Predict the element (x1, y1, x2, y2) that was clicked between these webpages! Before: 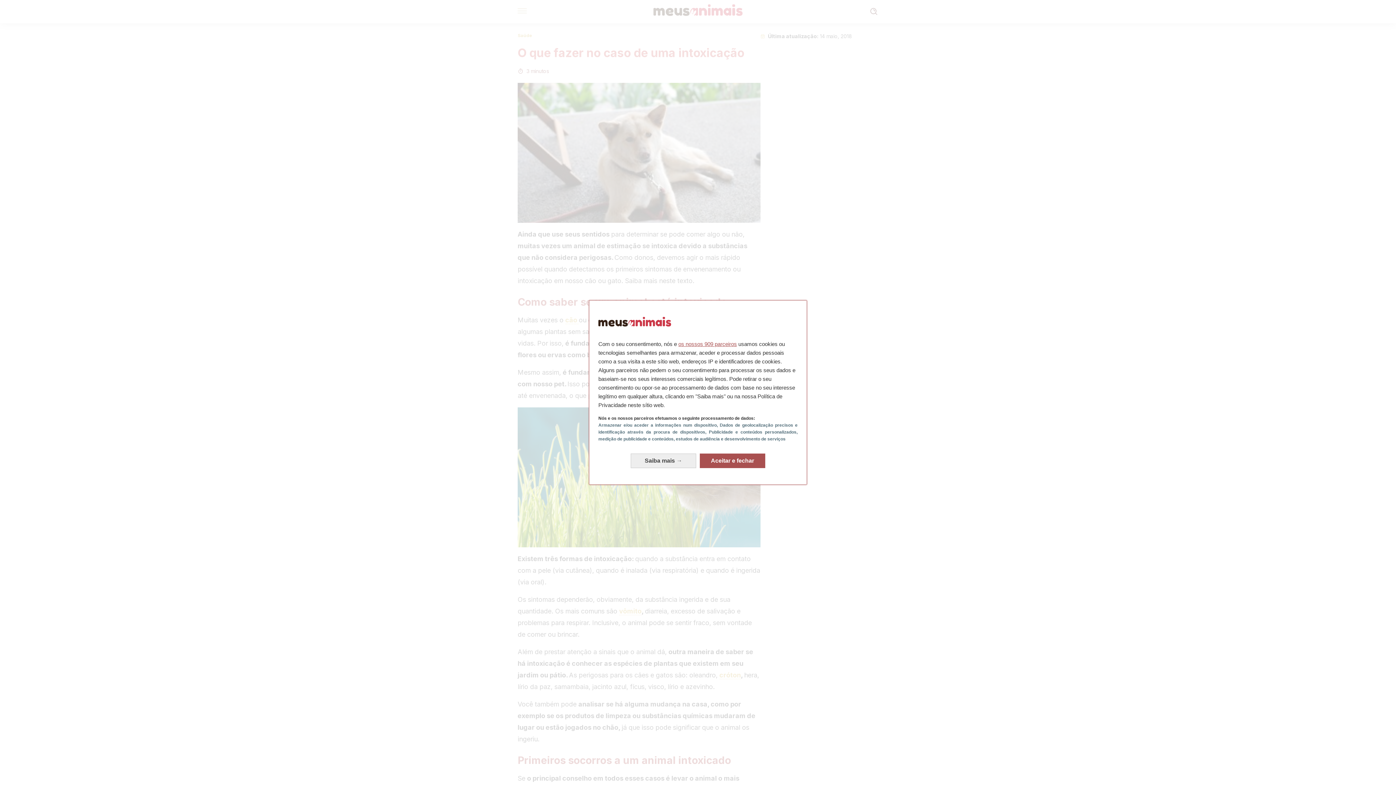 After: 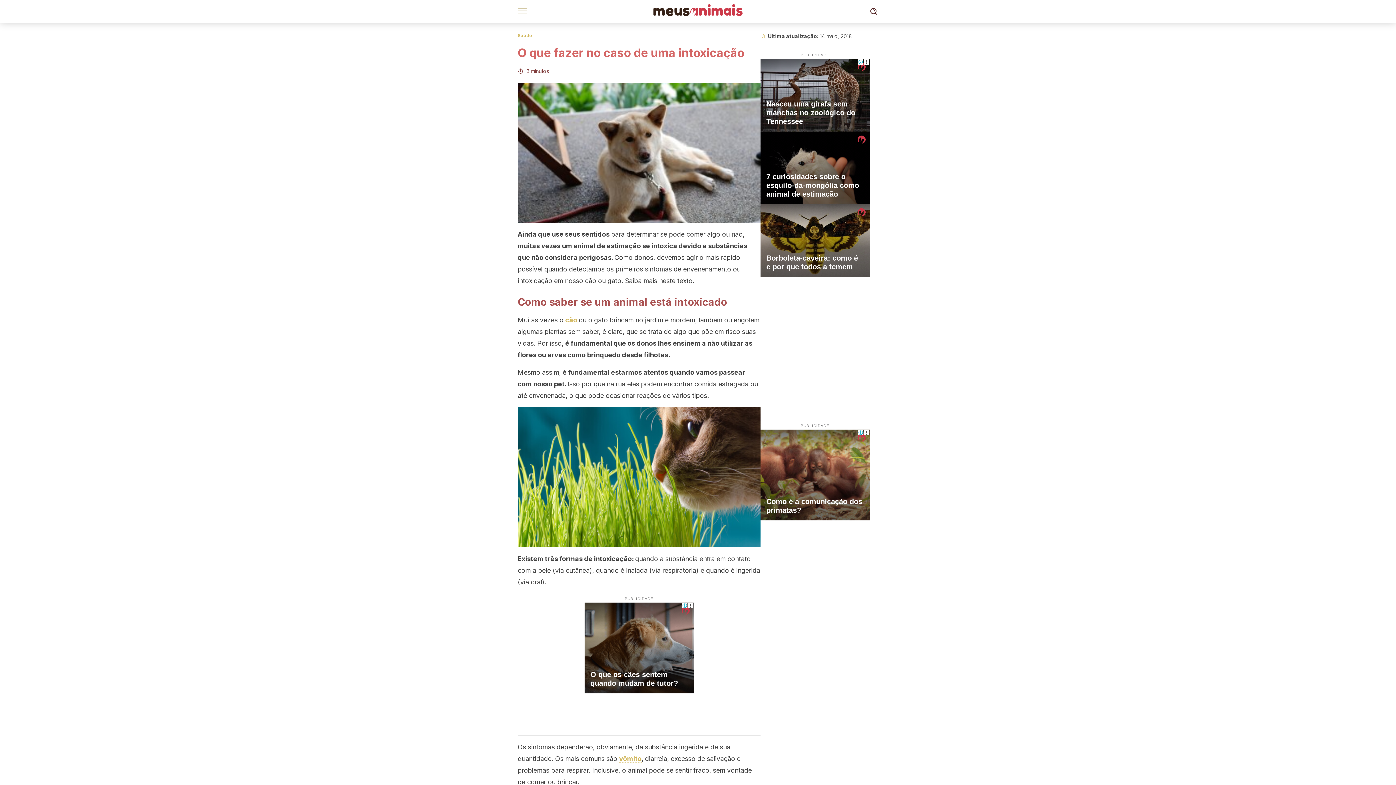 Action: bbox: (700, 453, 765, 468) label: Aceitar e fechar: Aceitar o nosso processamento de dados e fechar